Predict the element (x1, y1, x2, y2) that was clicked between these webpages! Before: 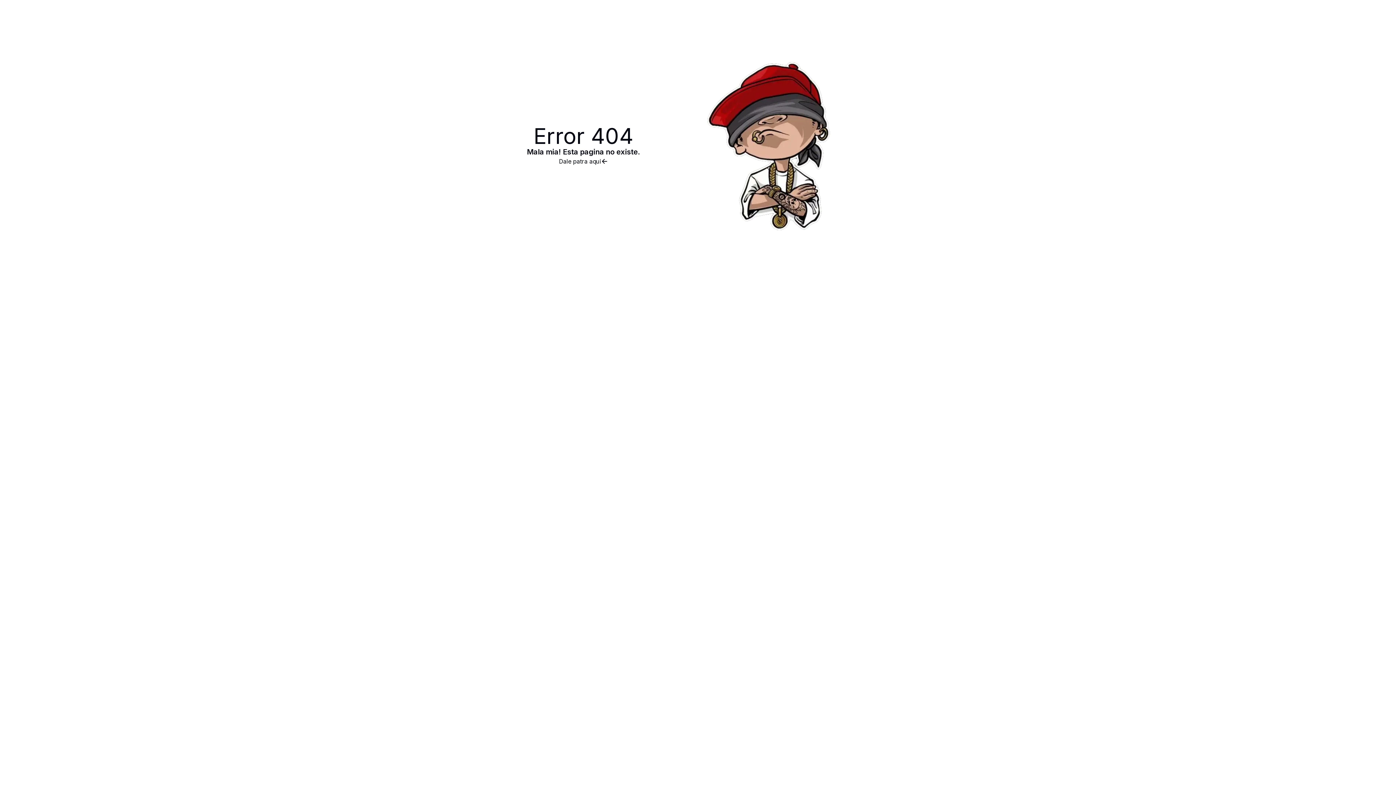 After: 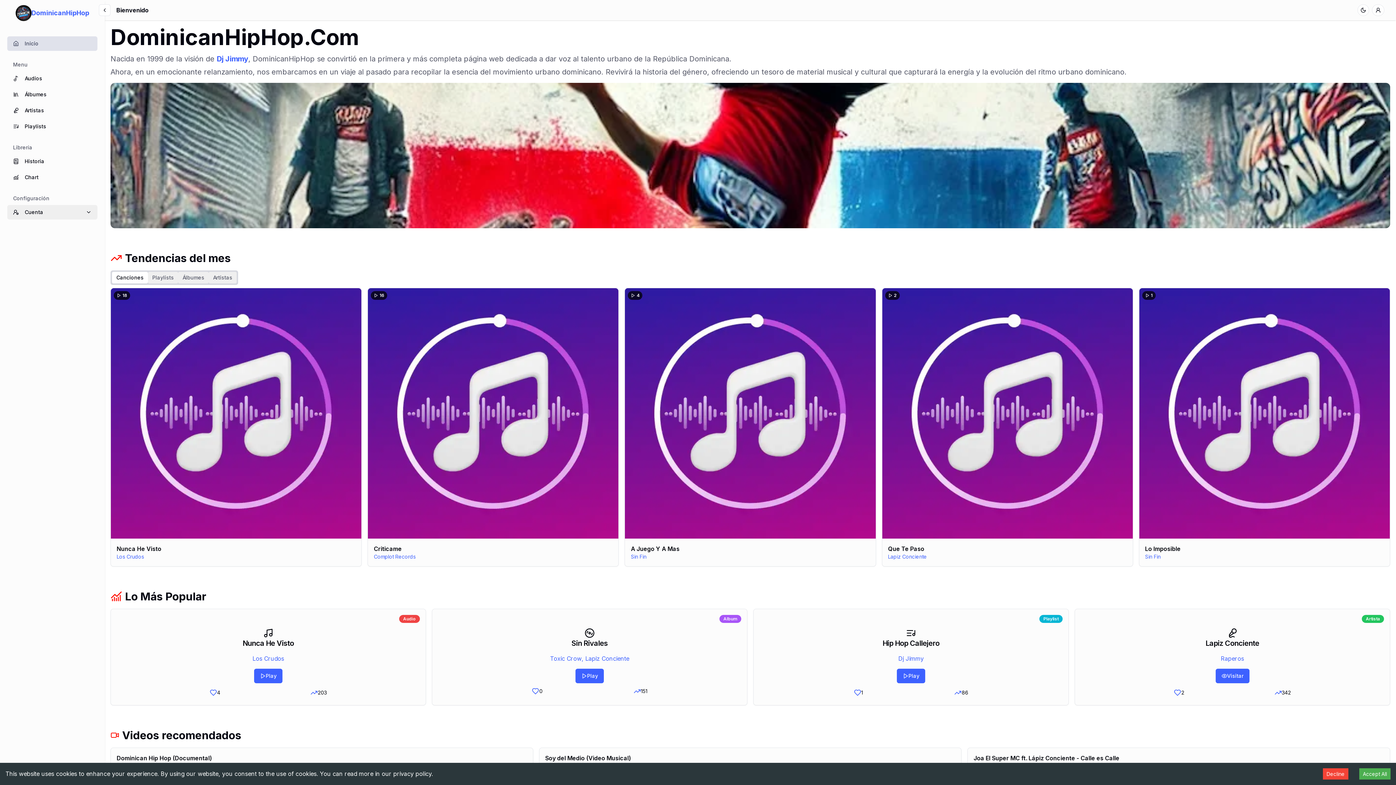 Action: label: Dale patra aqui bbox: (527, 157, 640, 165)